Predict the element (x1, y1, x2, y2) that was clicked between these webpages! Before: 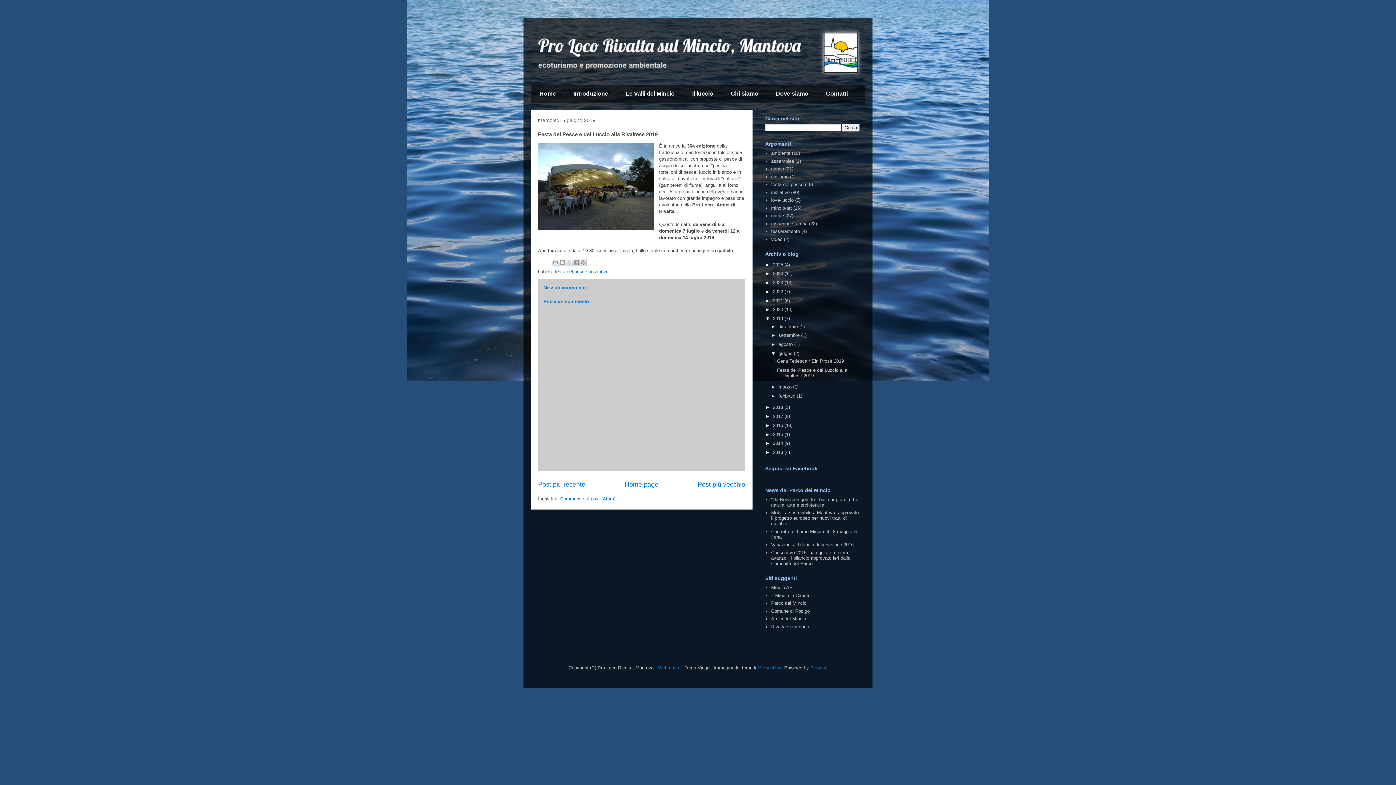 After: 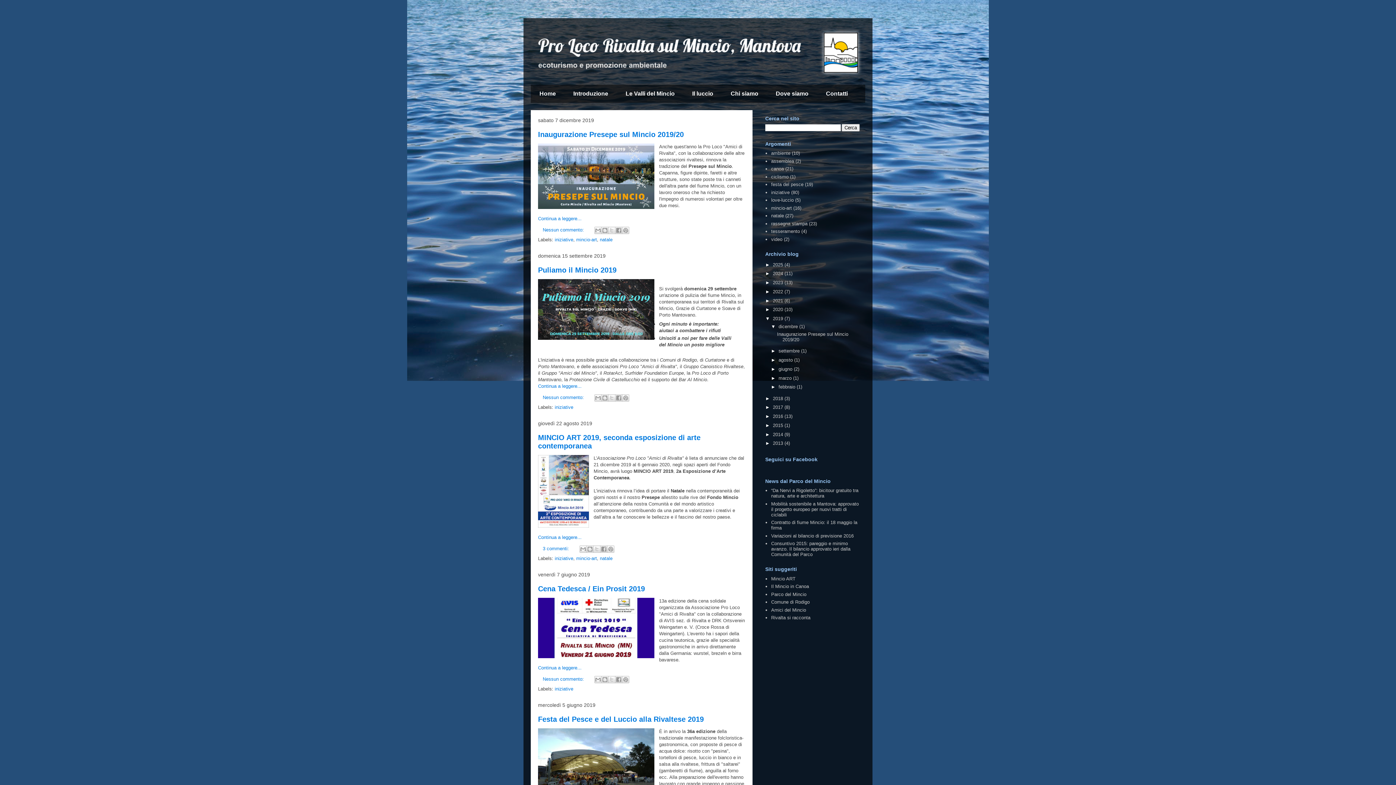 Action: label: 2019  bbox: (773, 316, 784, 321)